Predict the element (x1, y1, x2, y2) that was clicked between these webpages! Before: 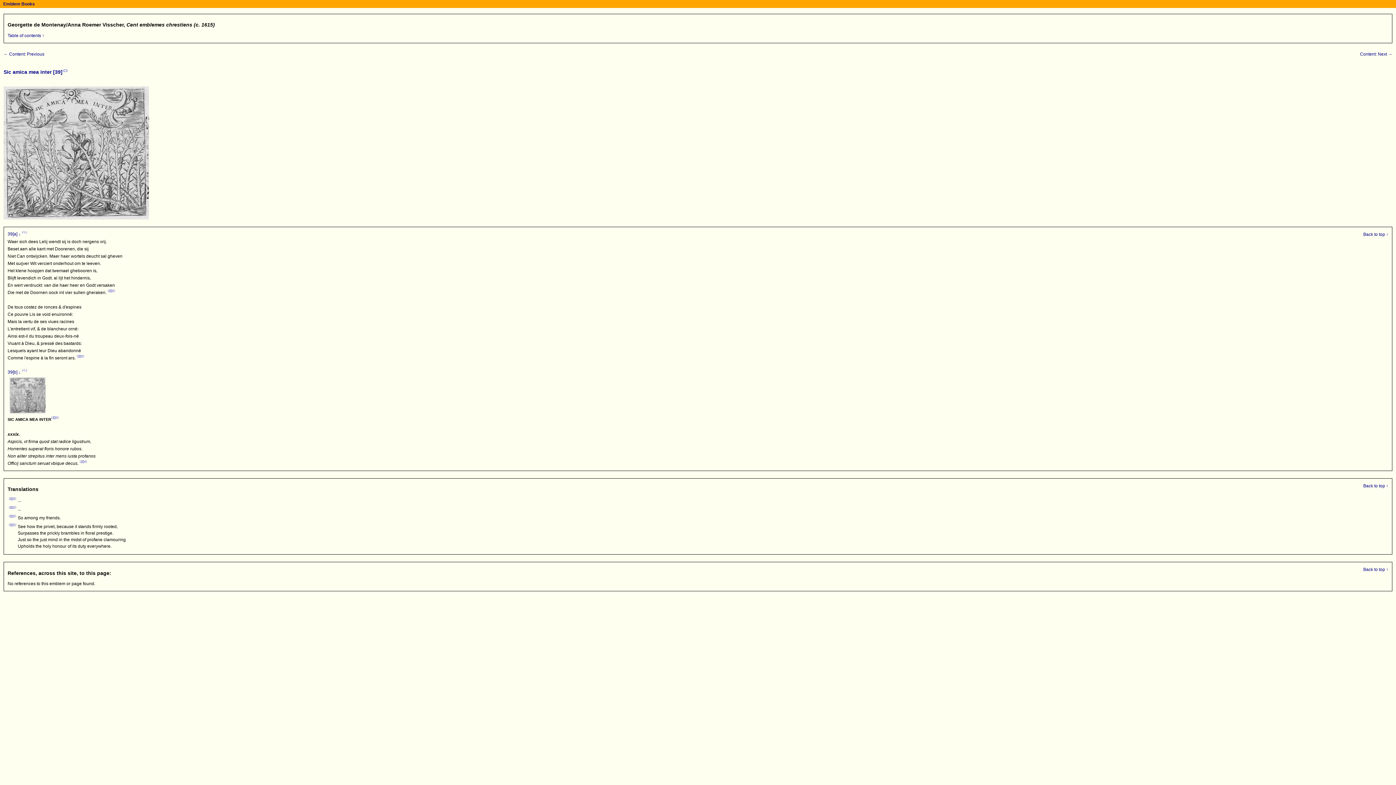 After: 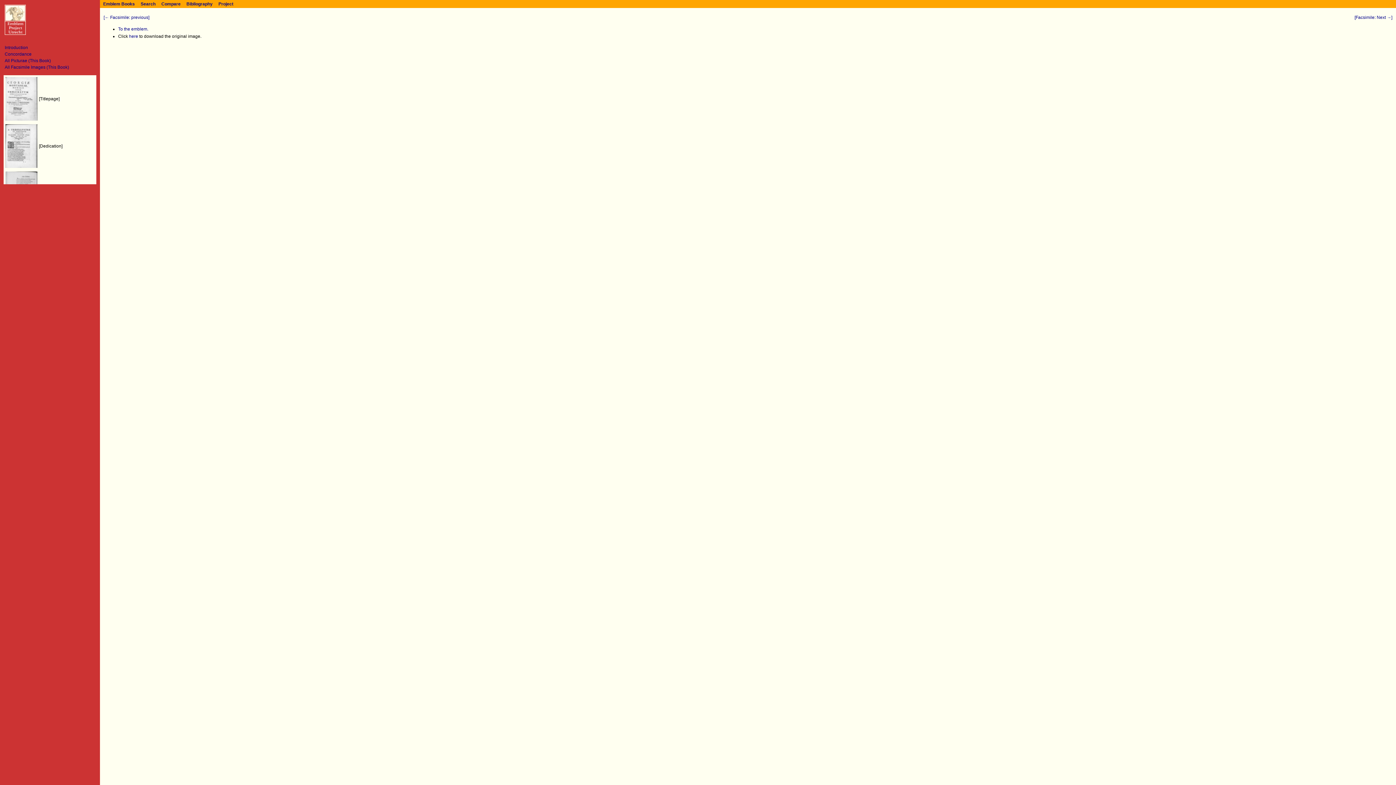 Action: bbox: (7, 369, 27, 374) label: 39[b] ↓ 